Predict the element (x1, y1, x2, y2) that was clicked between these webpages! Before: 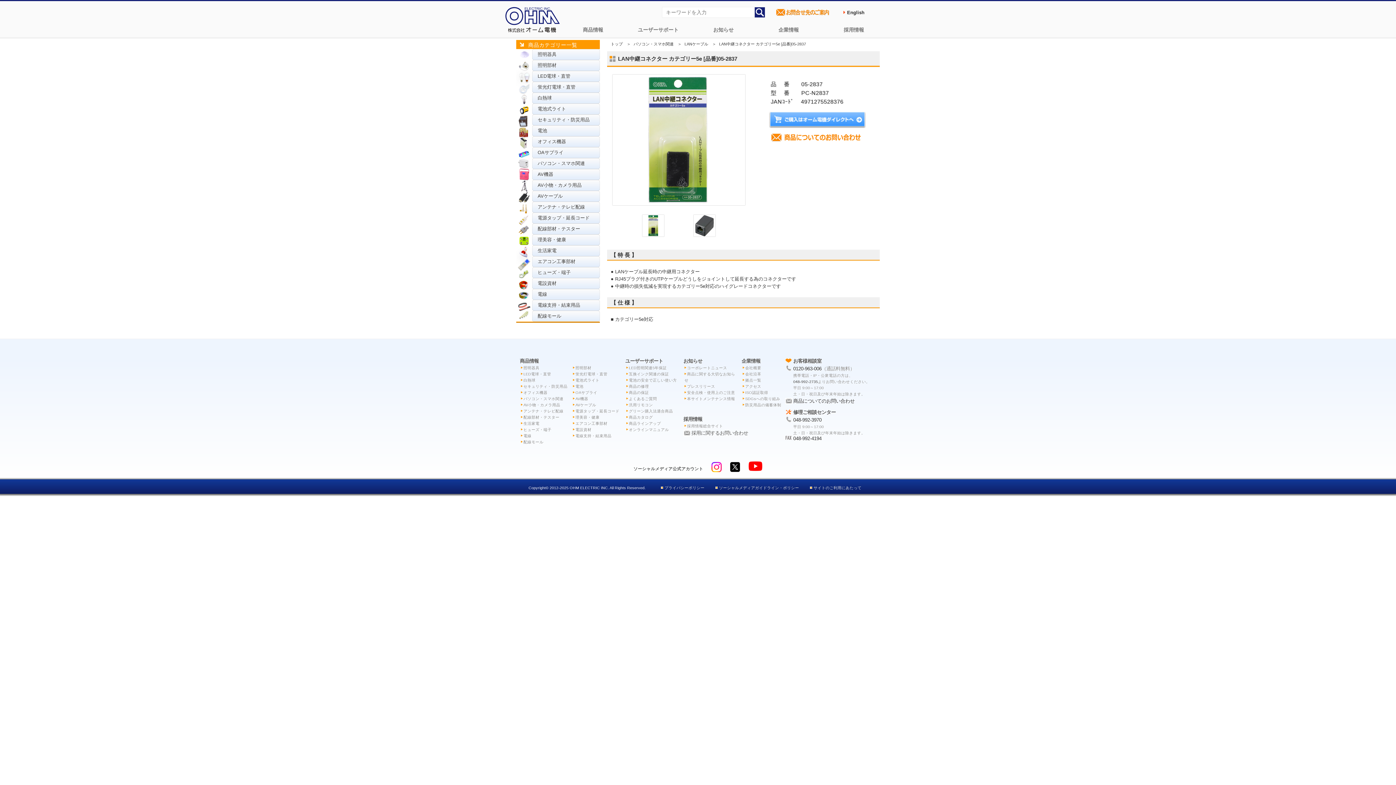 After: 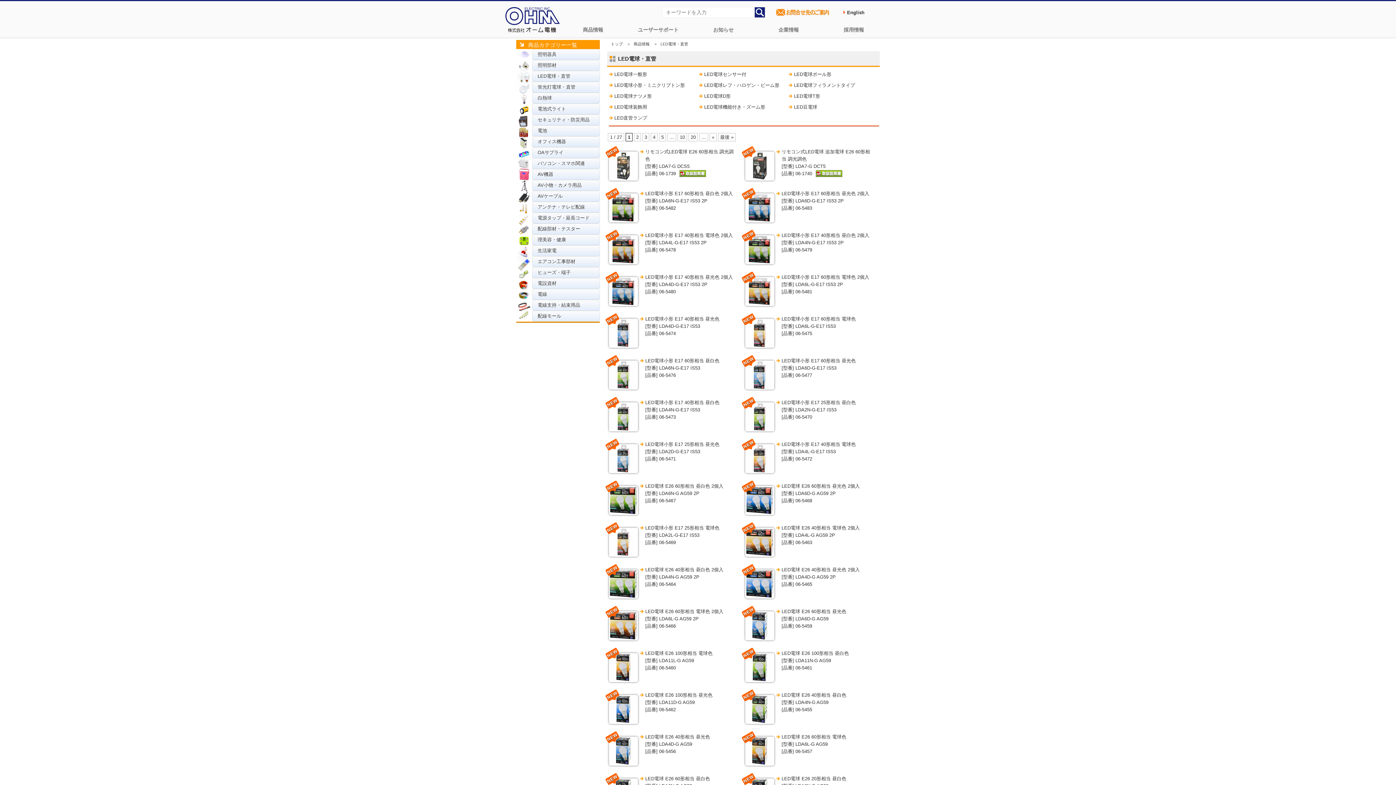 Action: label: LED電球・直管 bbox: (532, 70, 600, 81)